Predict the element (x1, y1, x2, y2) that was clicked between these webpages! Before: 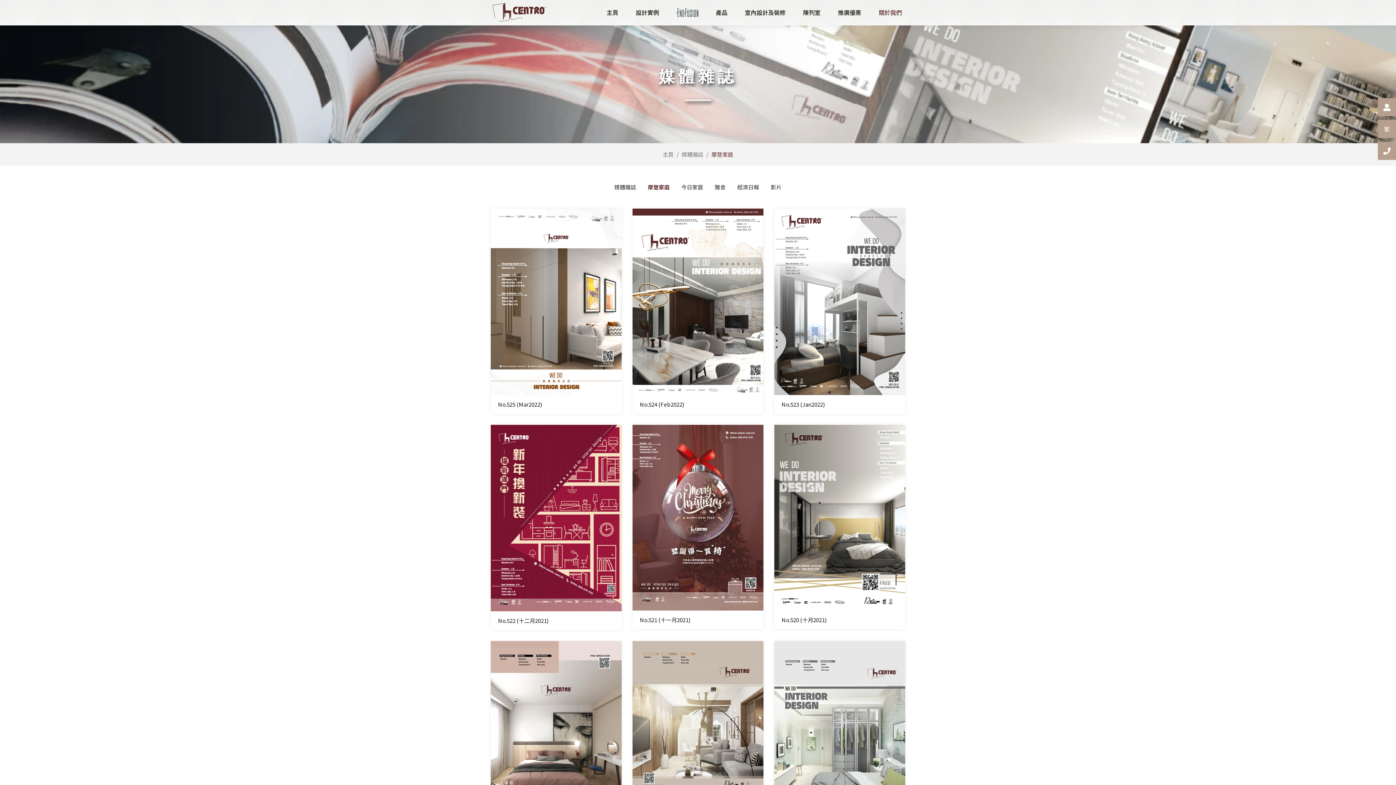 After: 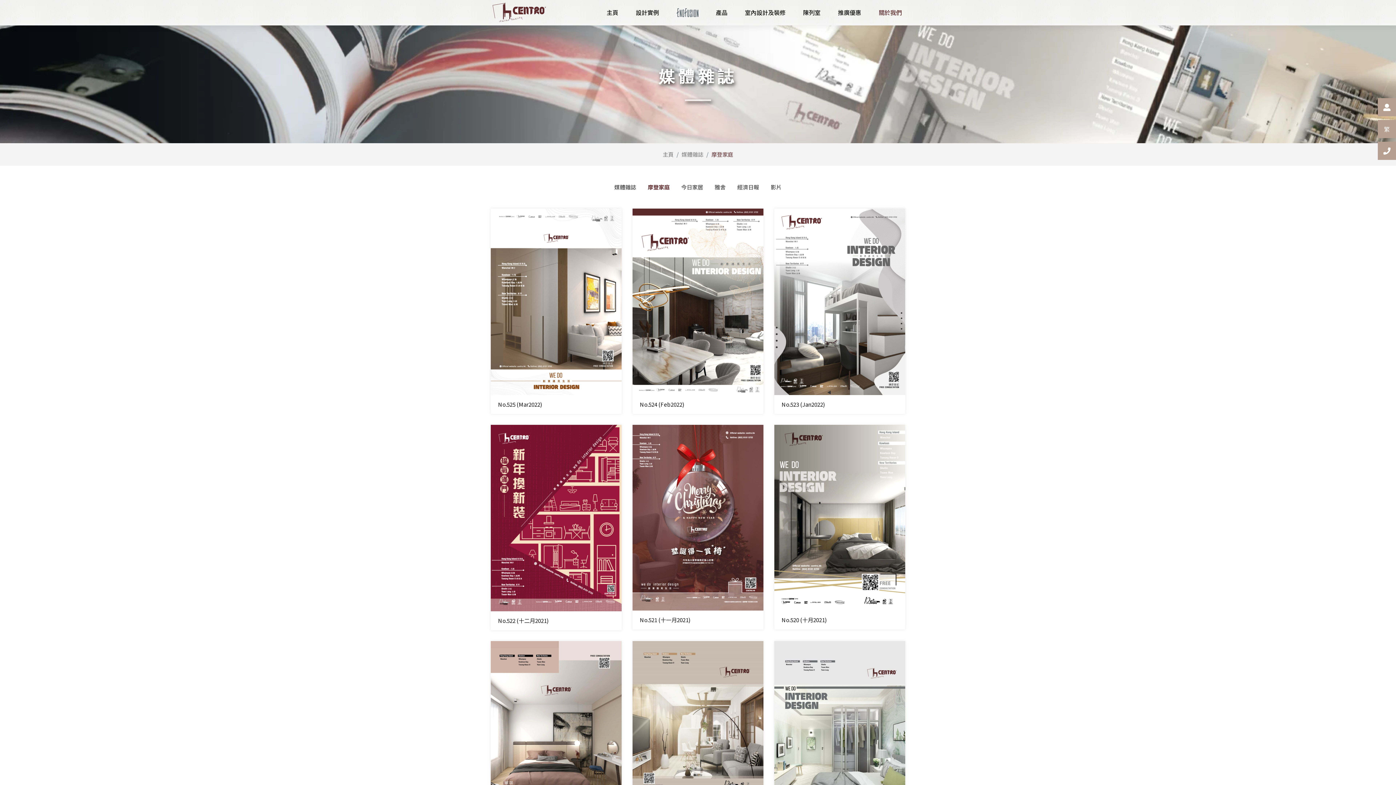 Action: label: No.520 (十月2021) bbox: (774, 425, 905, 629)